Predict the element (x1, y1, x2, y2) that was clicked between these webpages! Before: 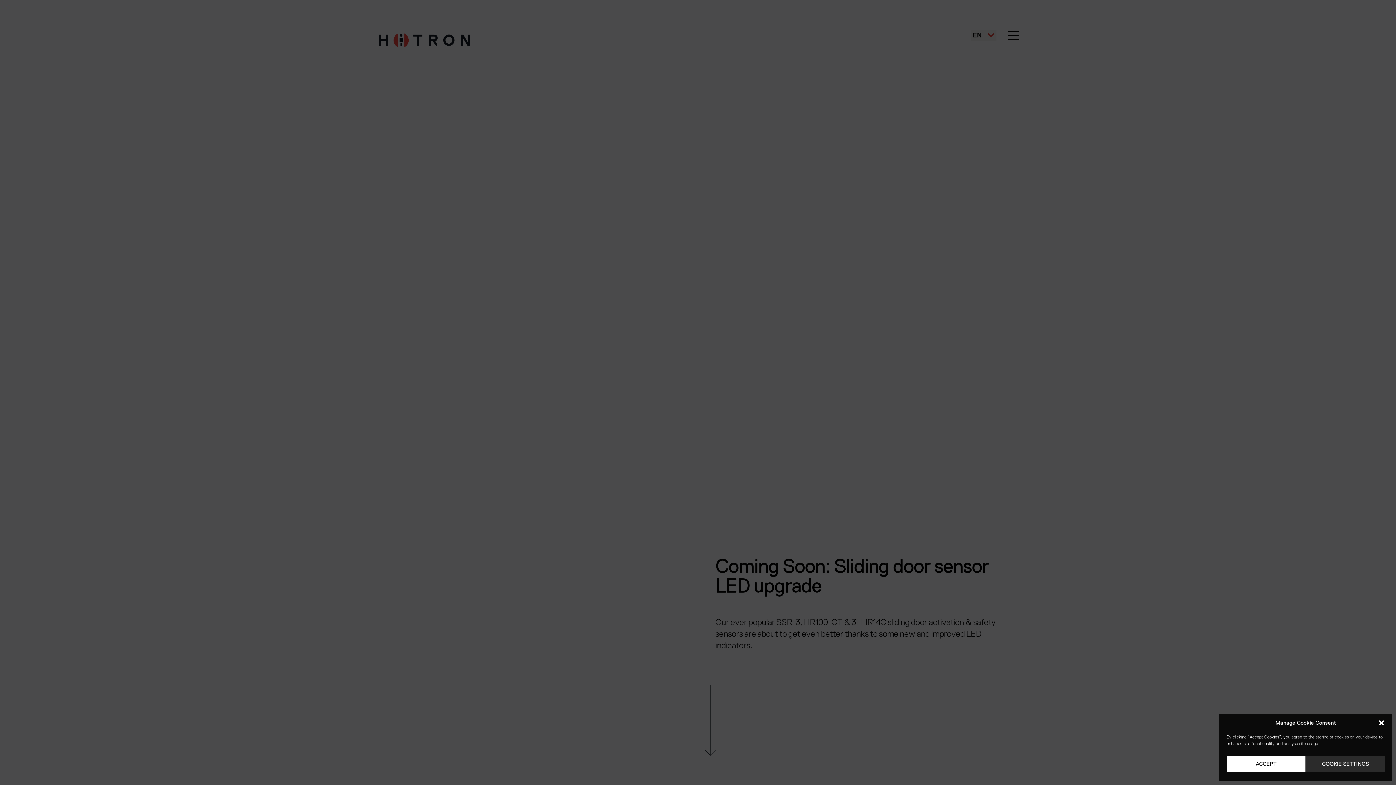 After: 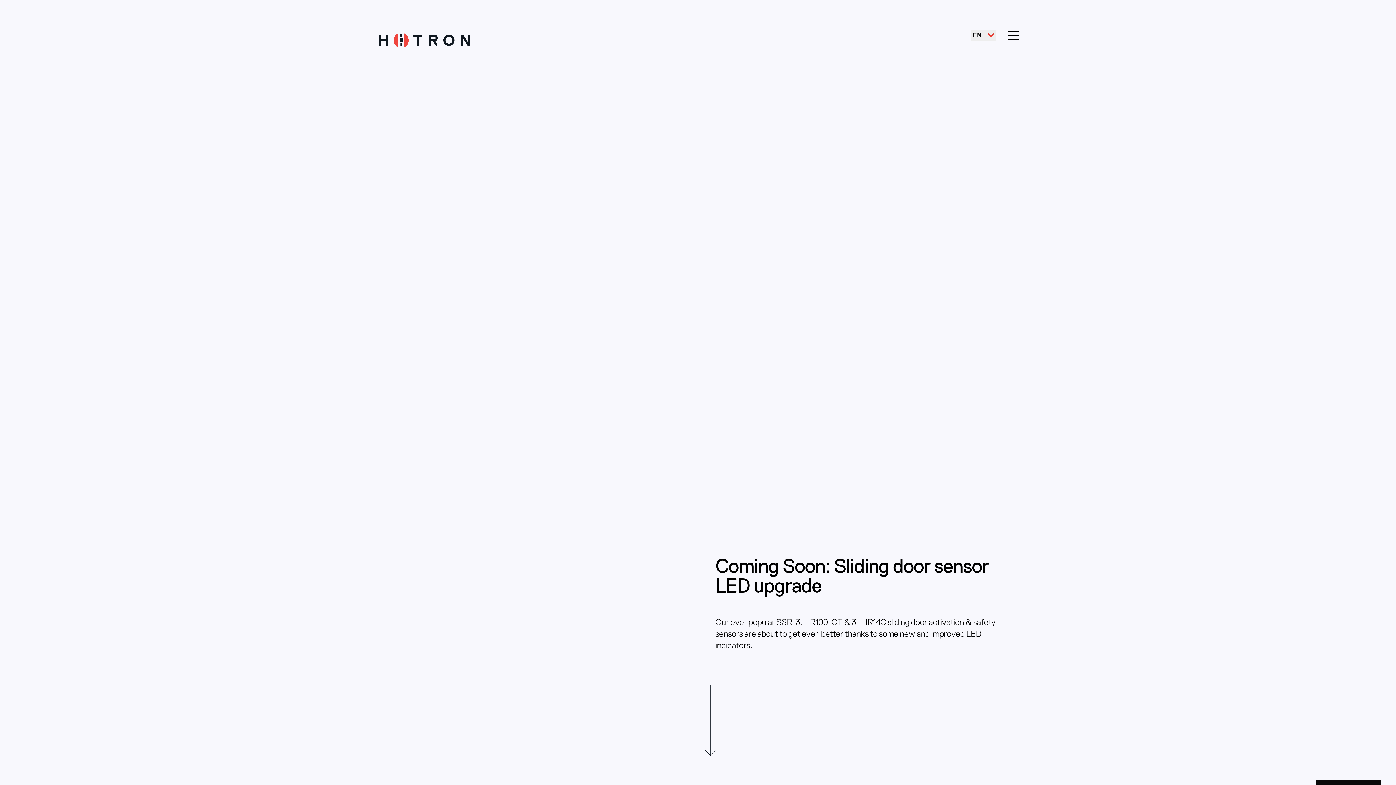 Action: bbox: (1226, 756, 1306, 772) label: ACCEPT